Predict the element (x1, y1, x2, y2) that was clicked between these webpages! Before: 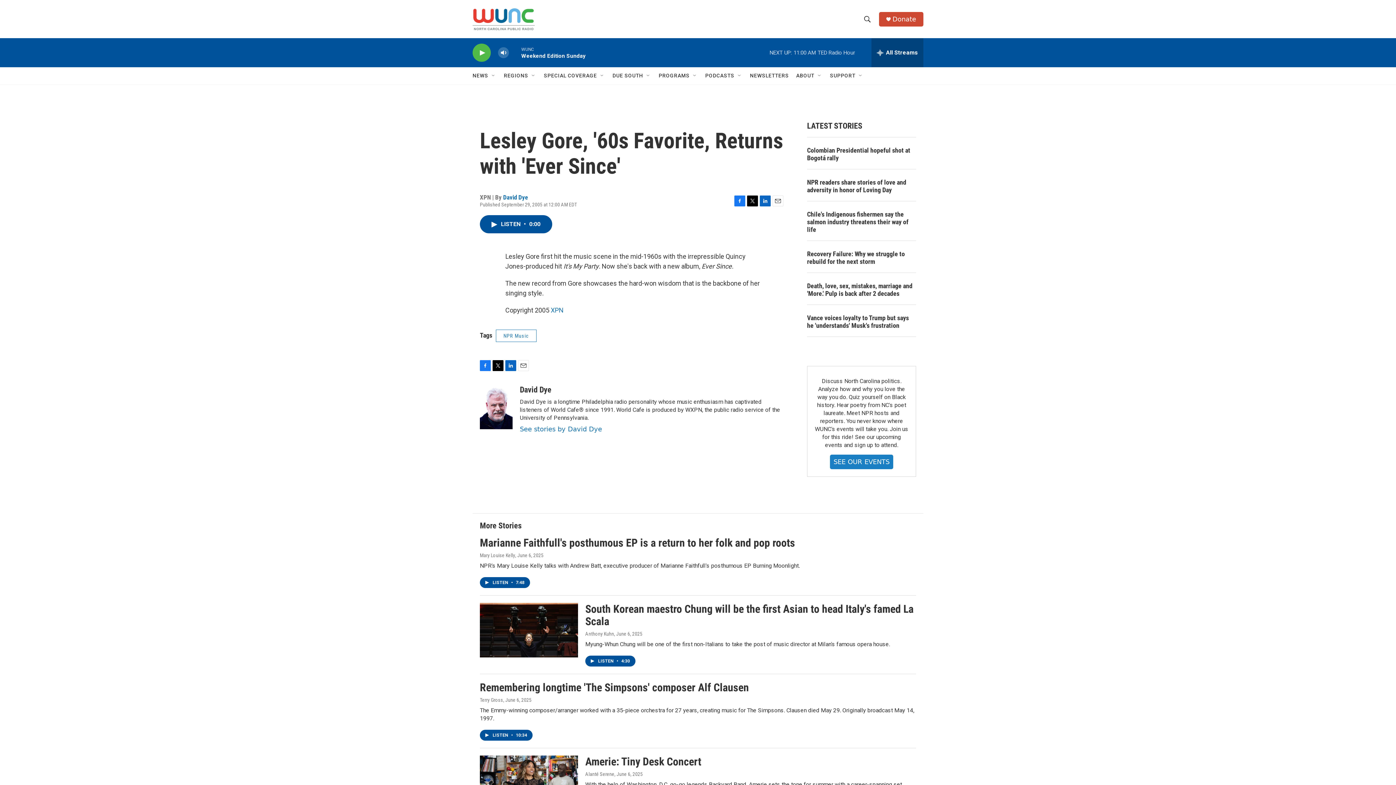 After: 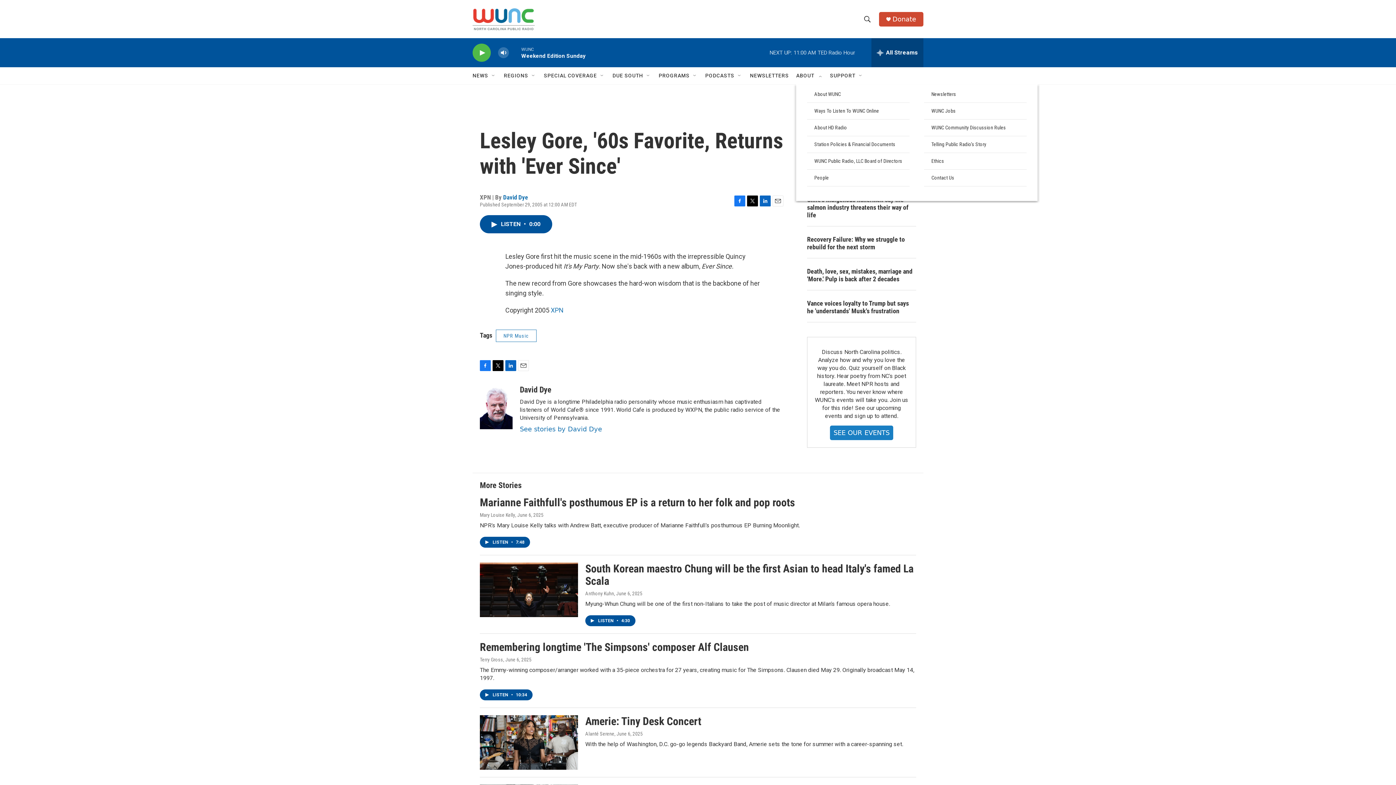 Action: bbox: (832, 72, 837, 78) label: Open Sub Navigation